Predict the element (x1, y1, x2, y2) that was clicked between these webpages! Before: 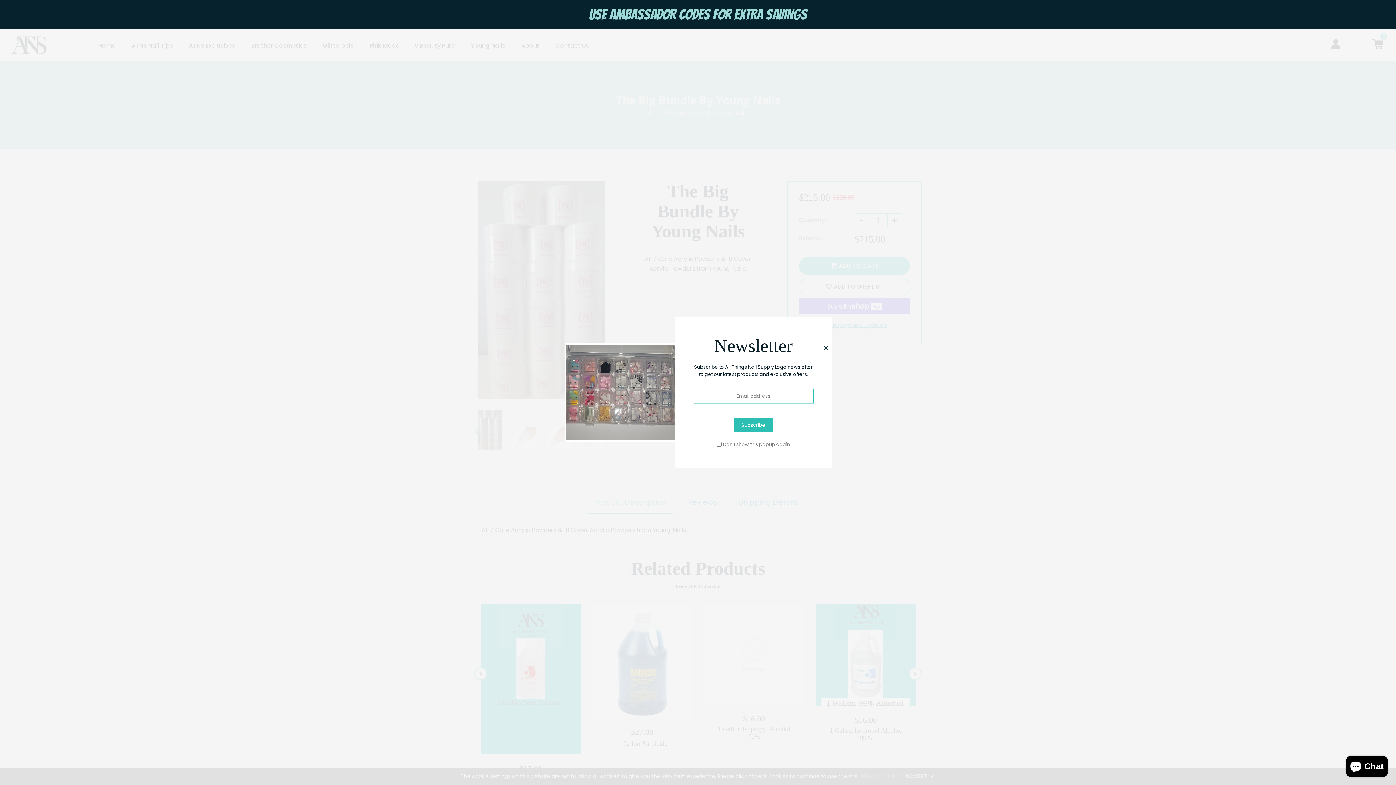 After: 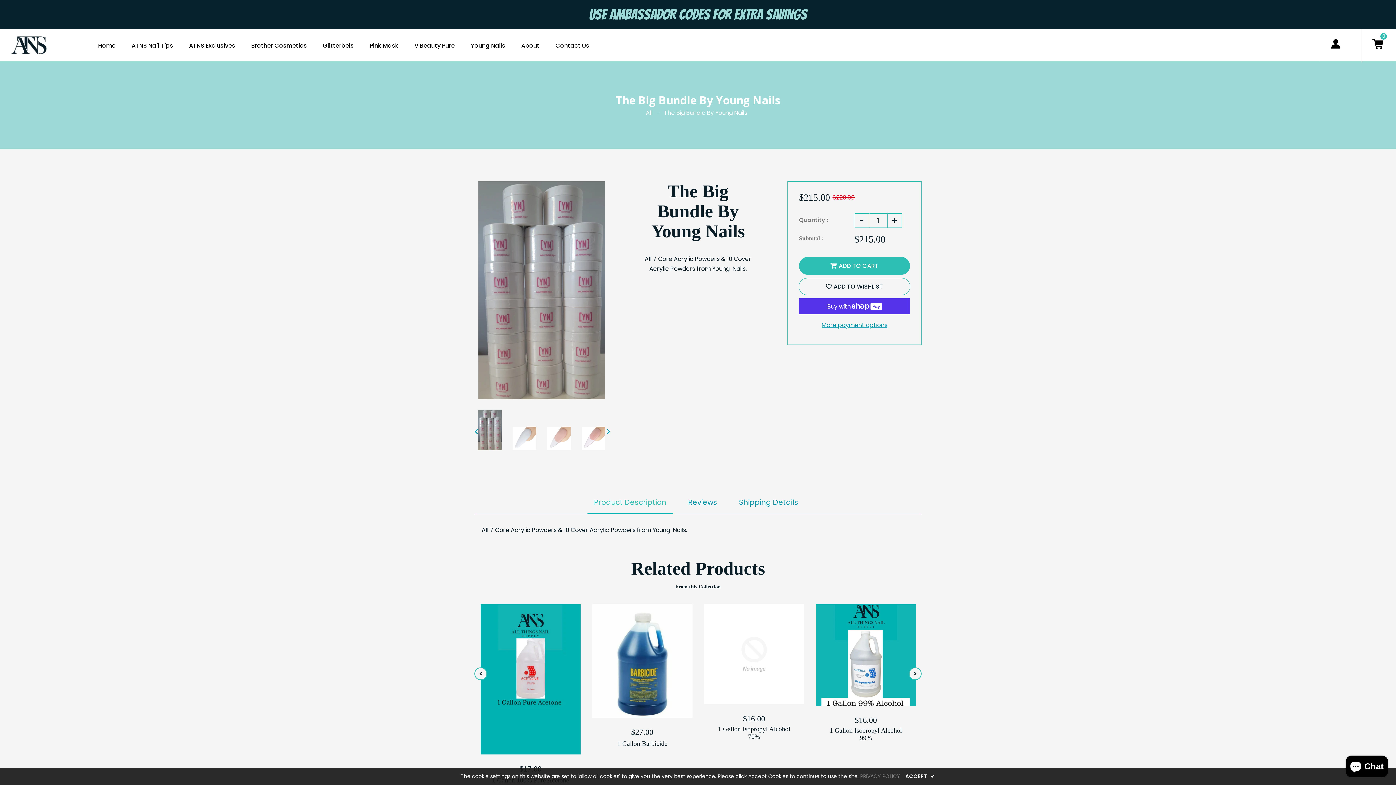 Action: bbox: (823, 345, 828, 349)